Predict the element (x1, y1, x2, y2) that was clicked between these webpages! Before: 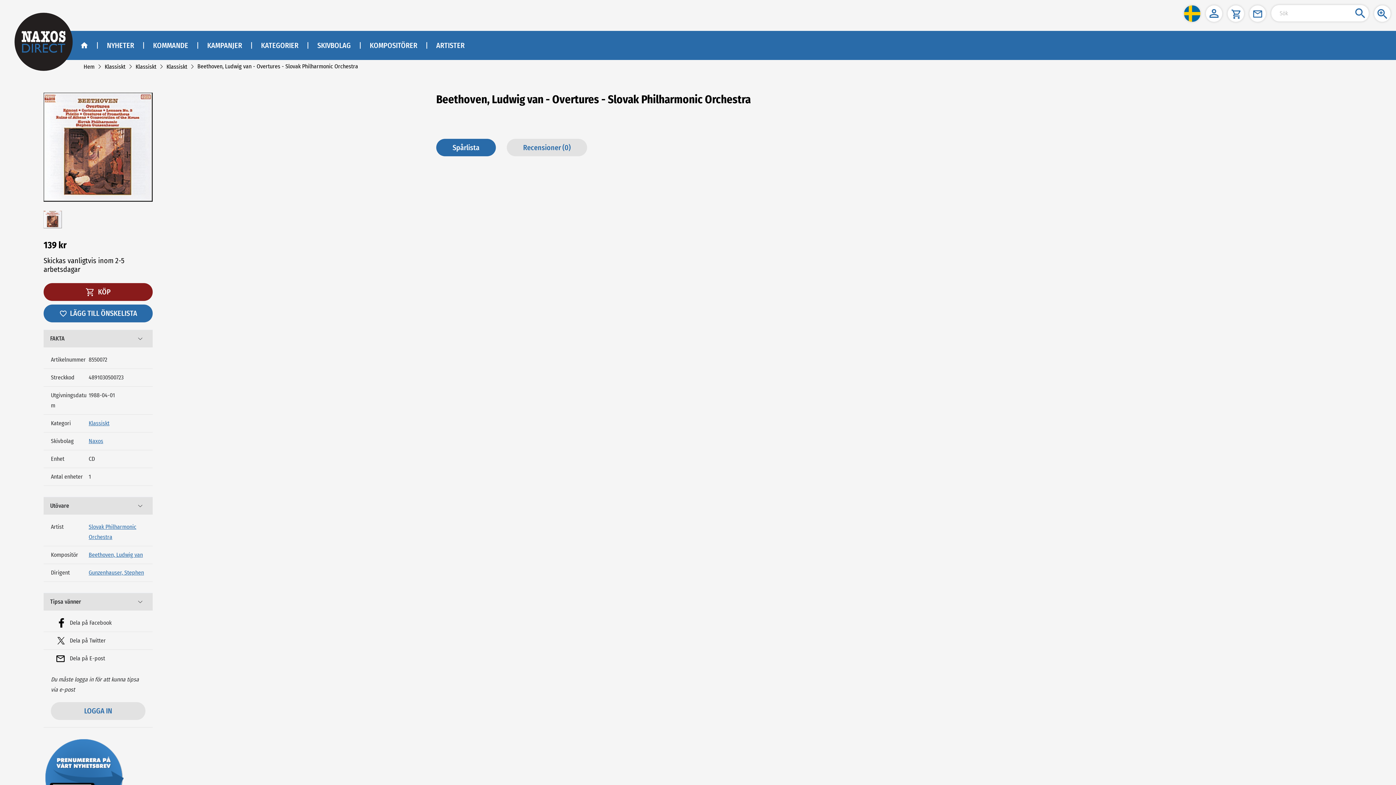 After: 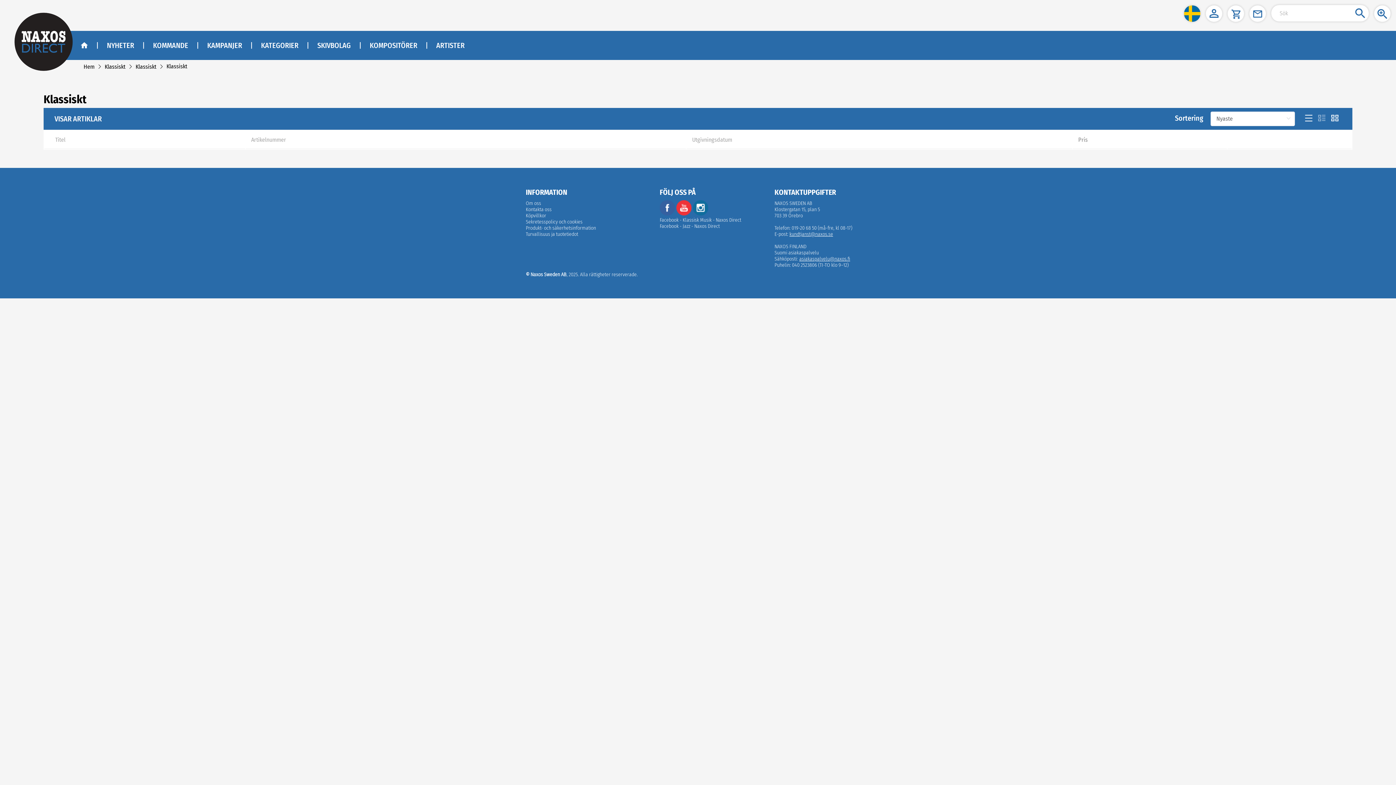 Action: bbox: (104, 63, 125, 70) label: Klassiskt